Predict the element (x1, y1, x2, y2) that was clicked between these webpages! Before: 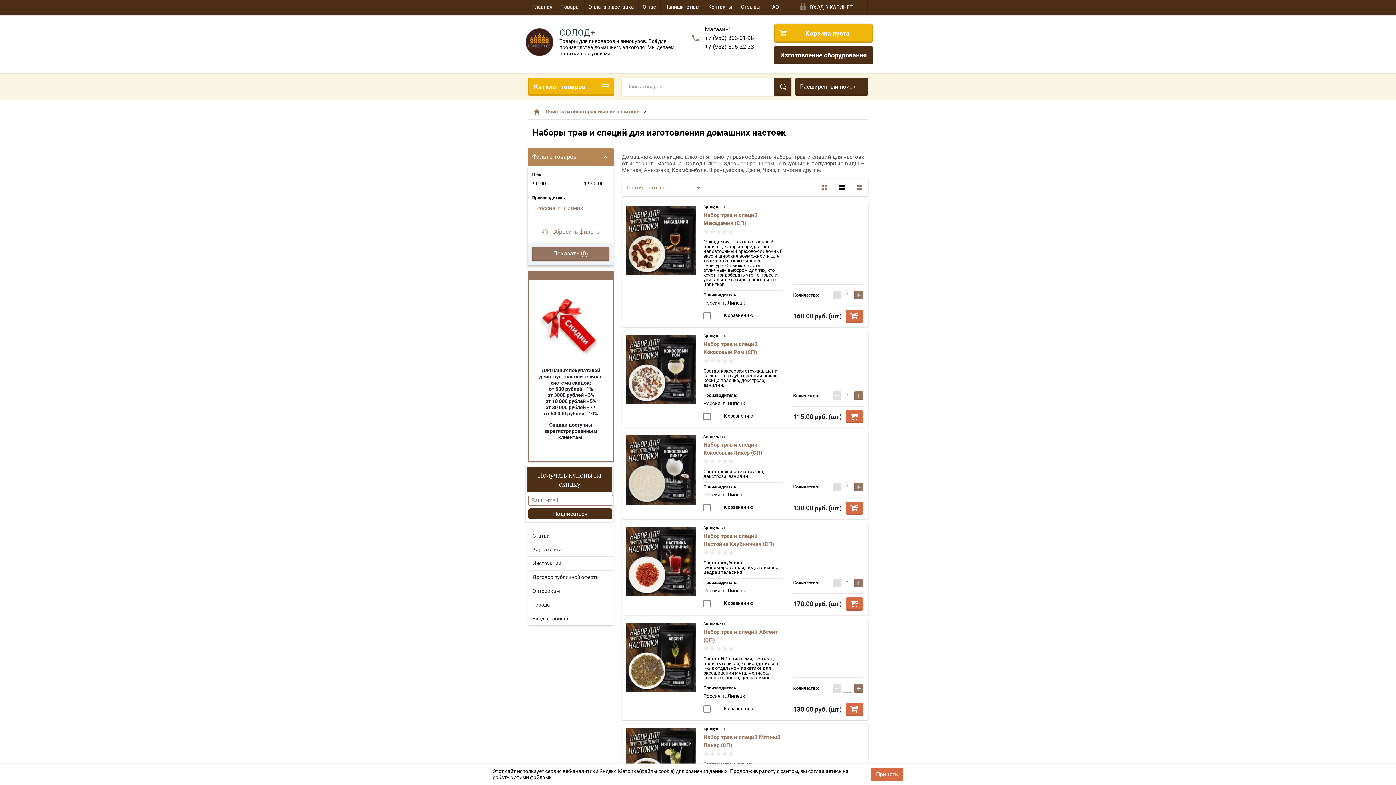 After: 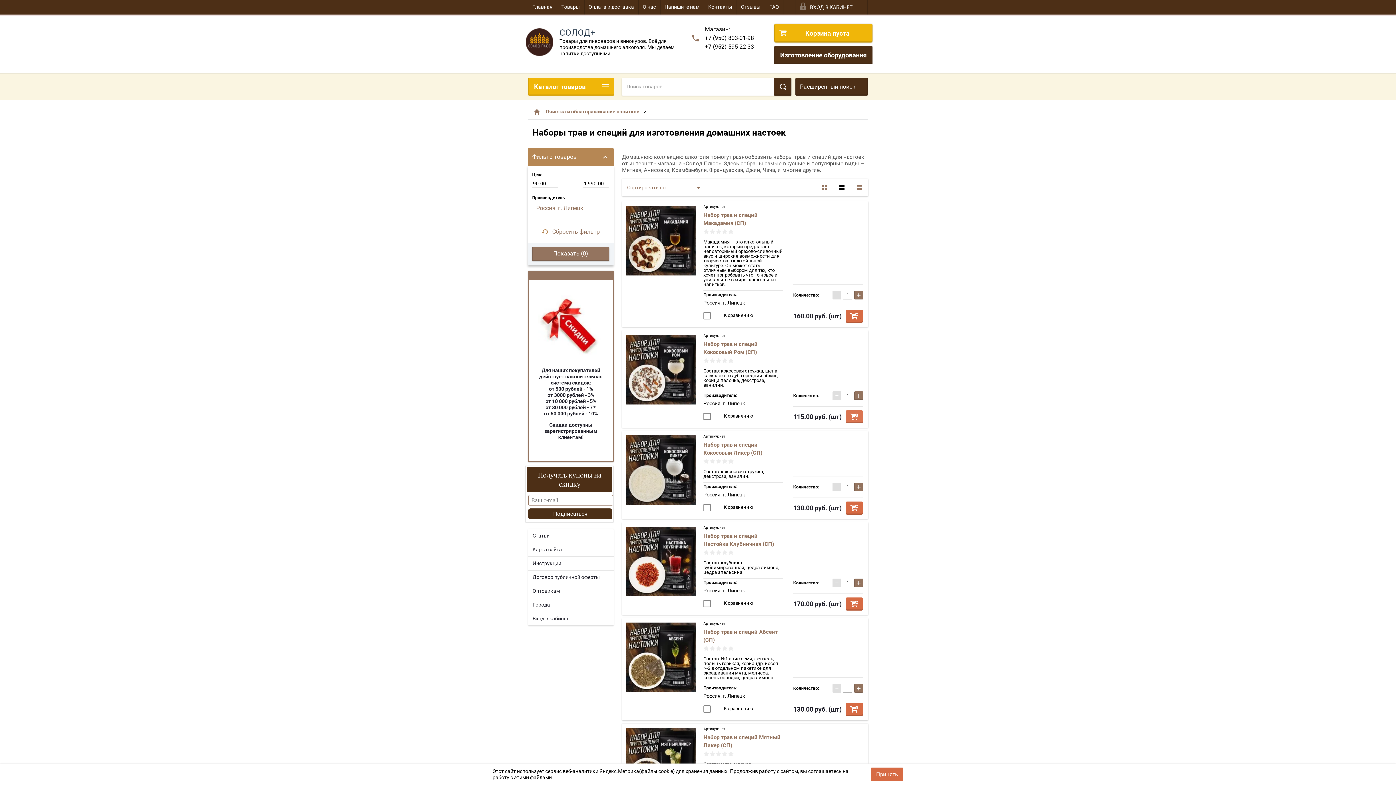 Action: label: Добавить в корзину bbox: (845, 410, 863, 423)